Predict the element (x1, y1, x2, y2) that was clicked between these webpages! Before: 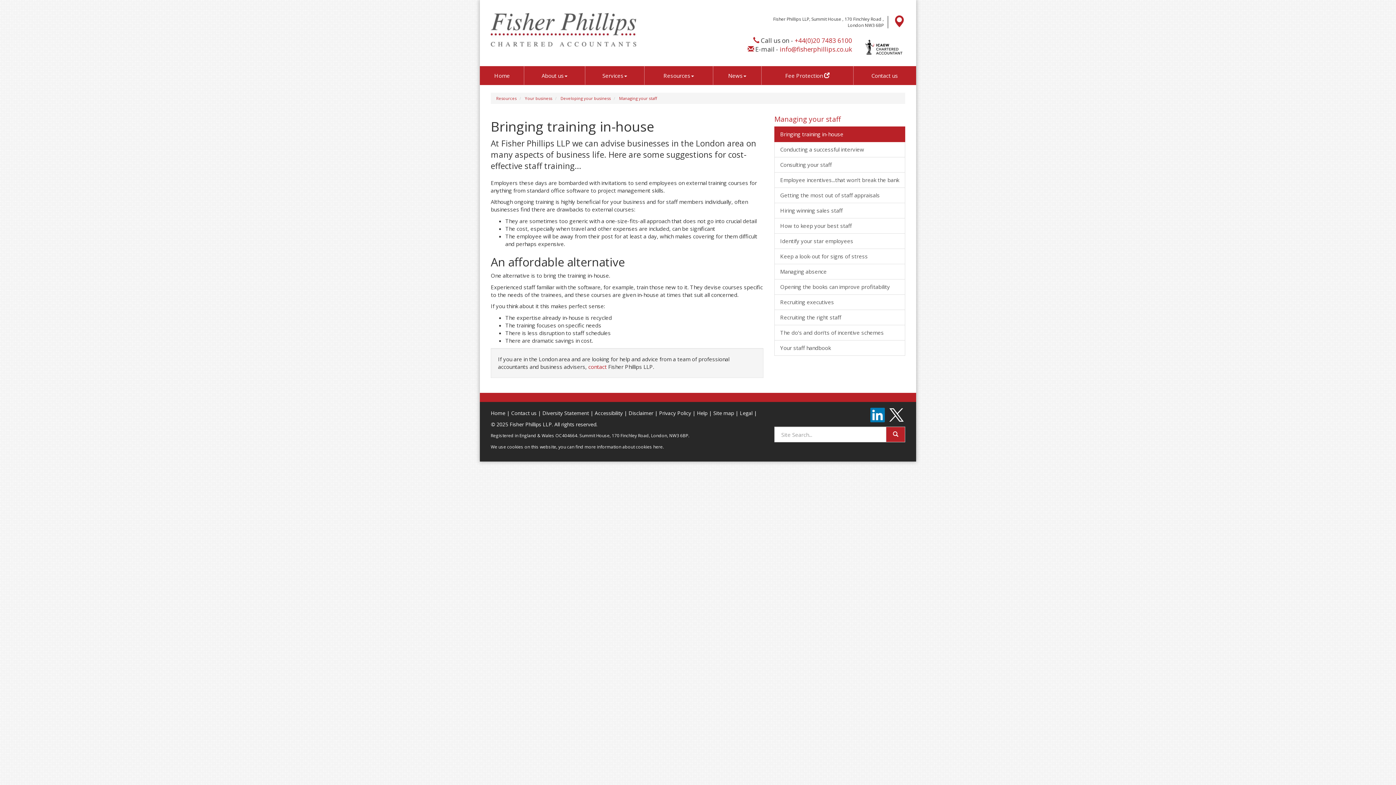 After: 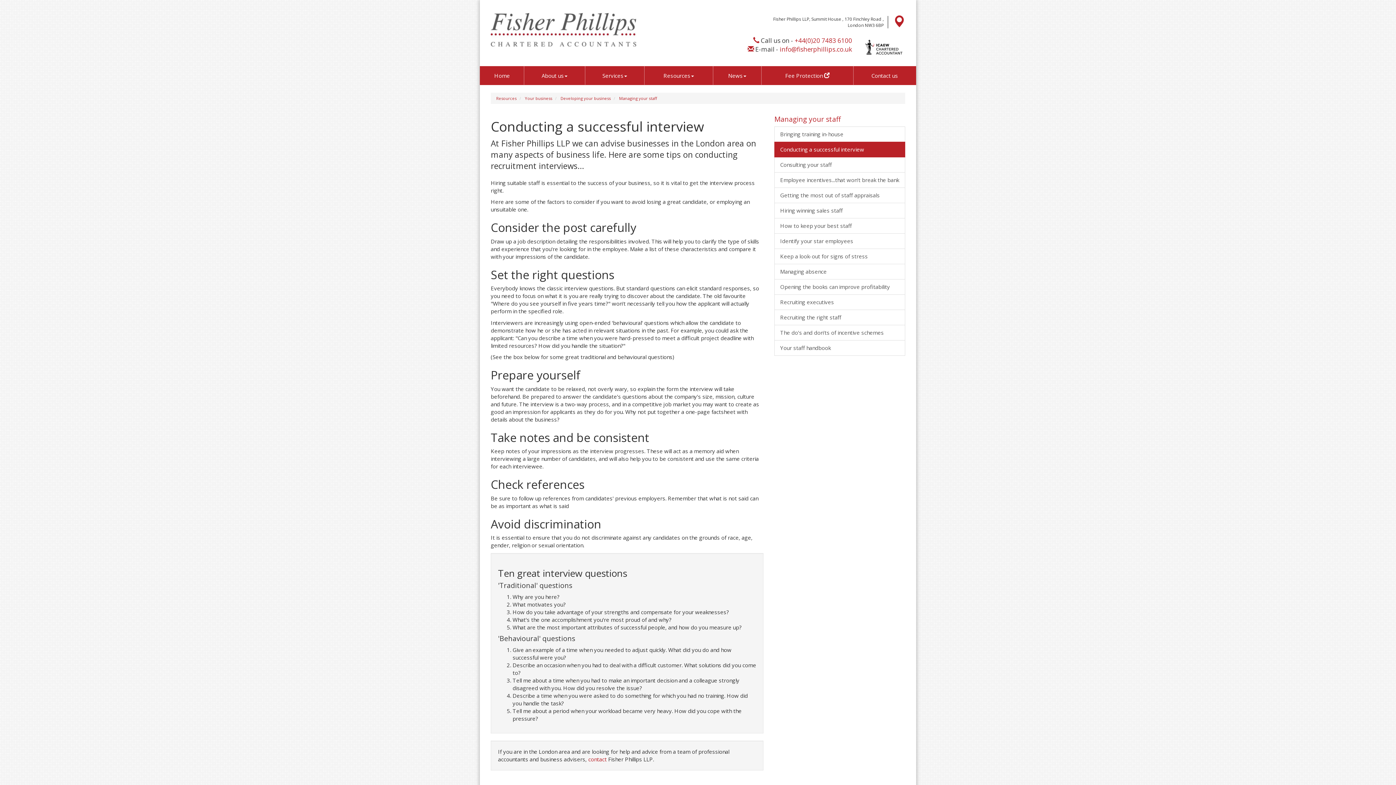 Action: label: Conducting a successful interview bbox: (774, 141, 905, 157)